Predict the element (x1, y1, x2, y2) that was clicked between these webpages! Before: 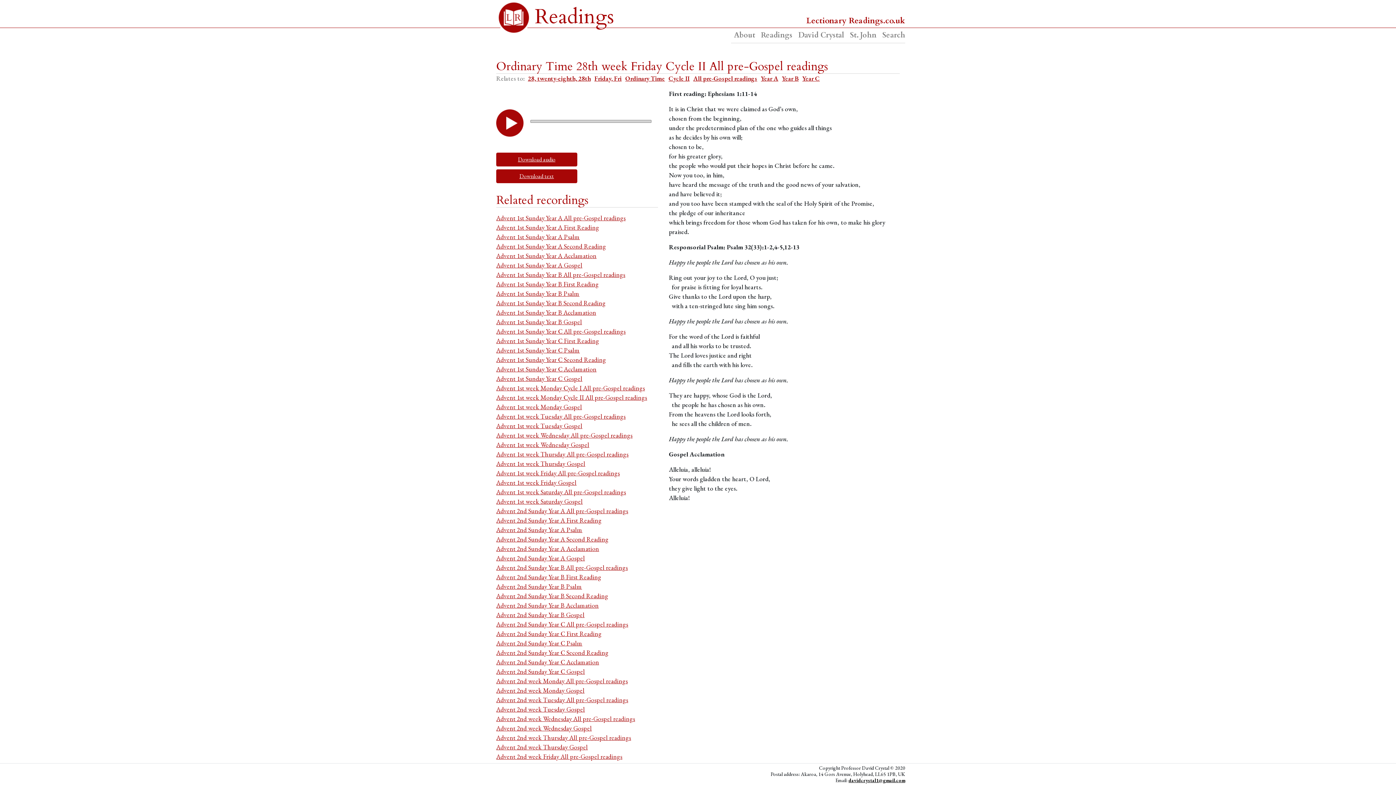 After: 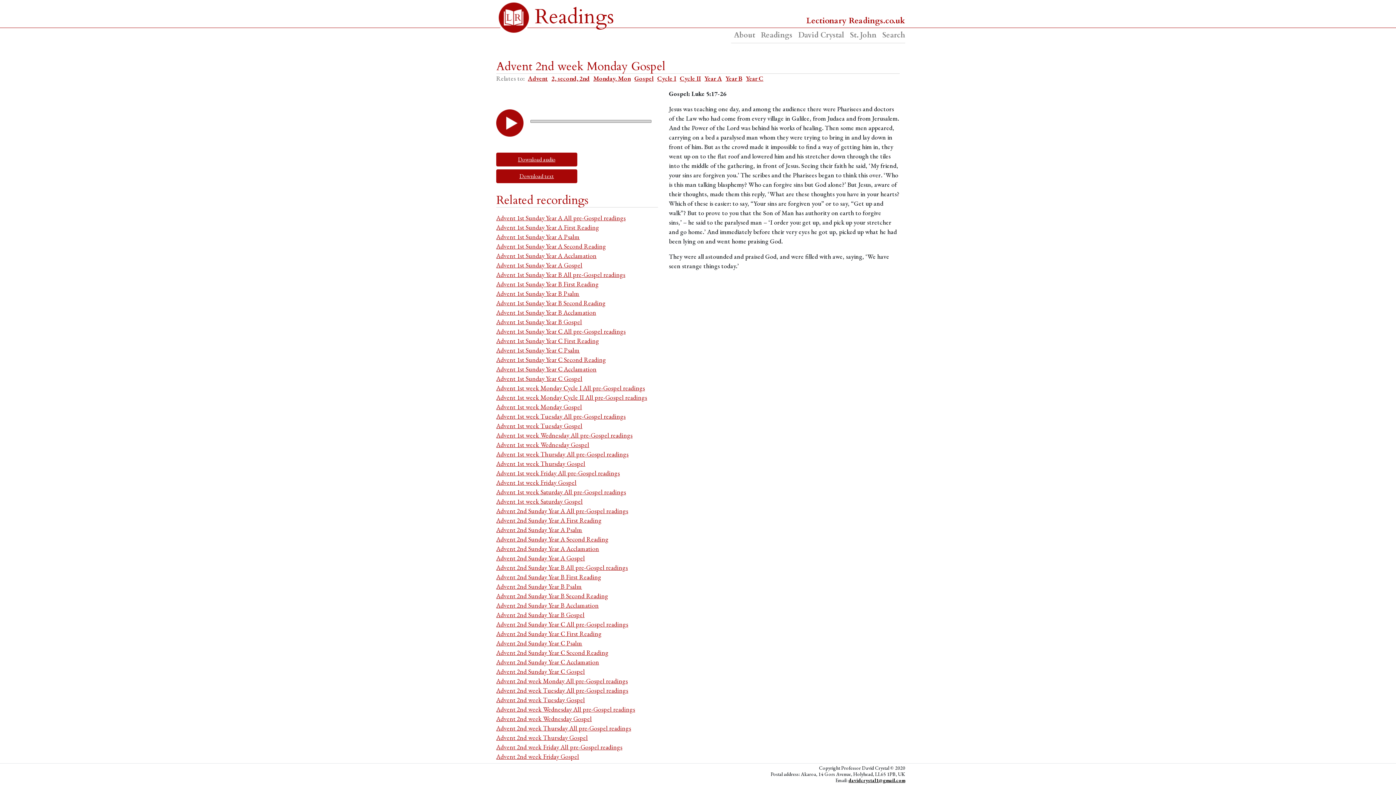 Action: bbox: (496, 686, 658, 695) label: Advent 2nd week Monday Gospel